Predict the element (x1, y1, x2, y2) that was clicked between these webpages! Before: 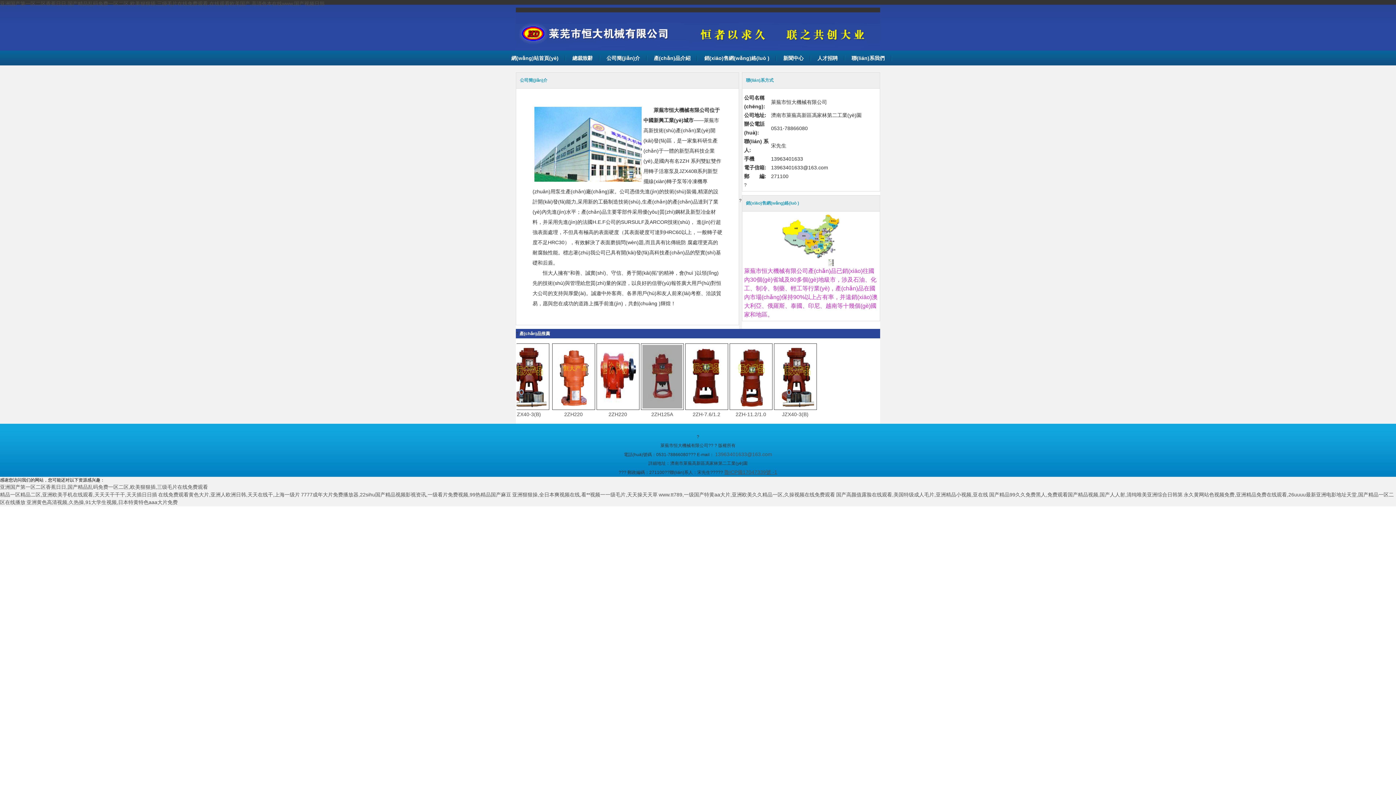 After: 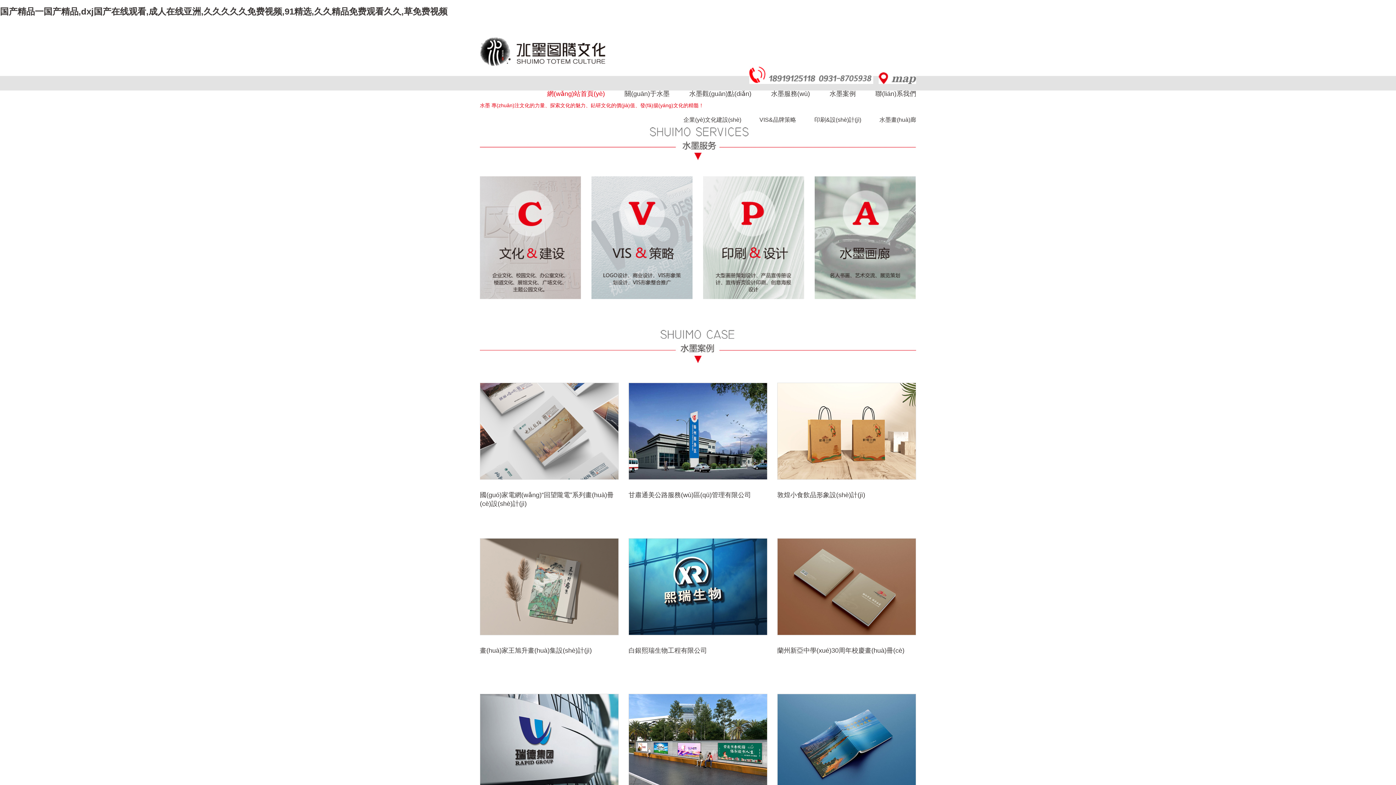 Action: bbox: (836, 492, 988, 497) label: 国产高颜值露脸在线观看,美国特级成人毛片,亚洲精品小视频,亚在线